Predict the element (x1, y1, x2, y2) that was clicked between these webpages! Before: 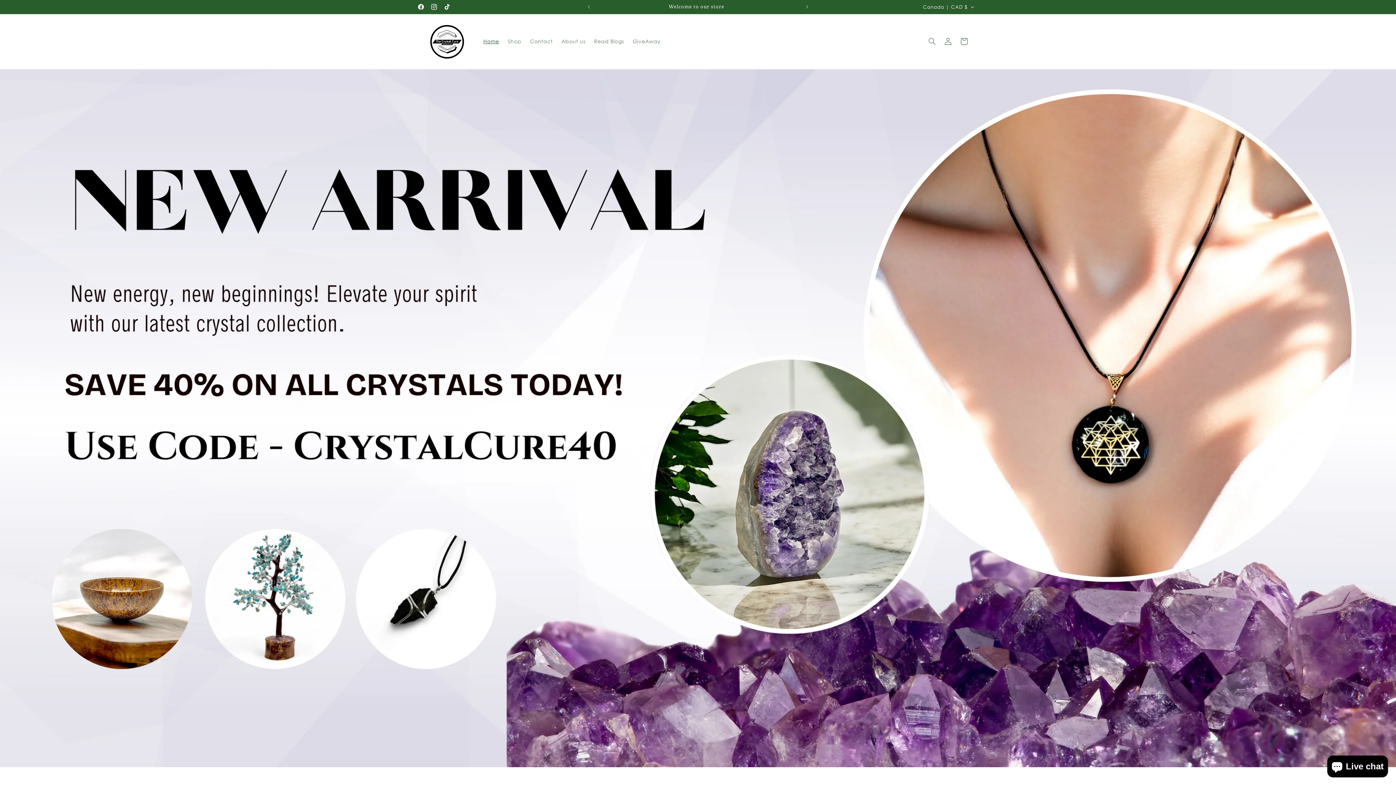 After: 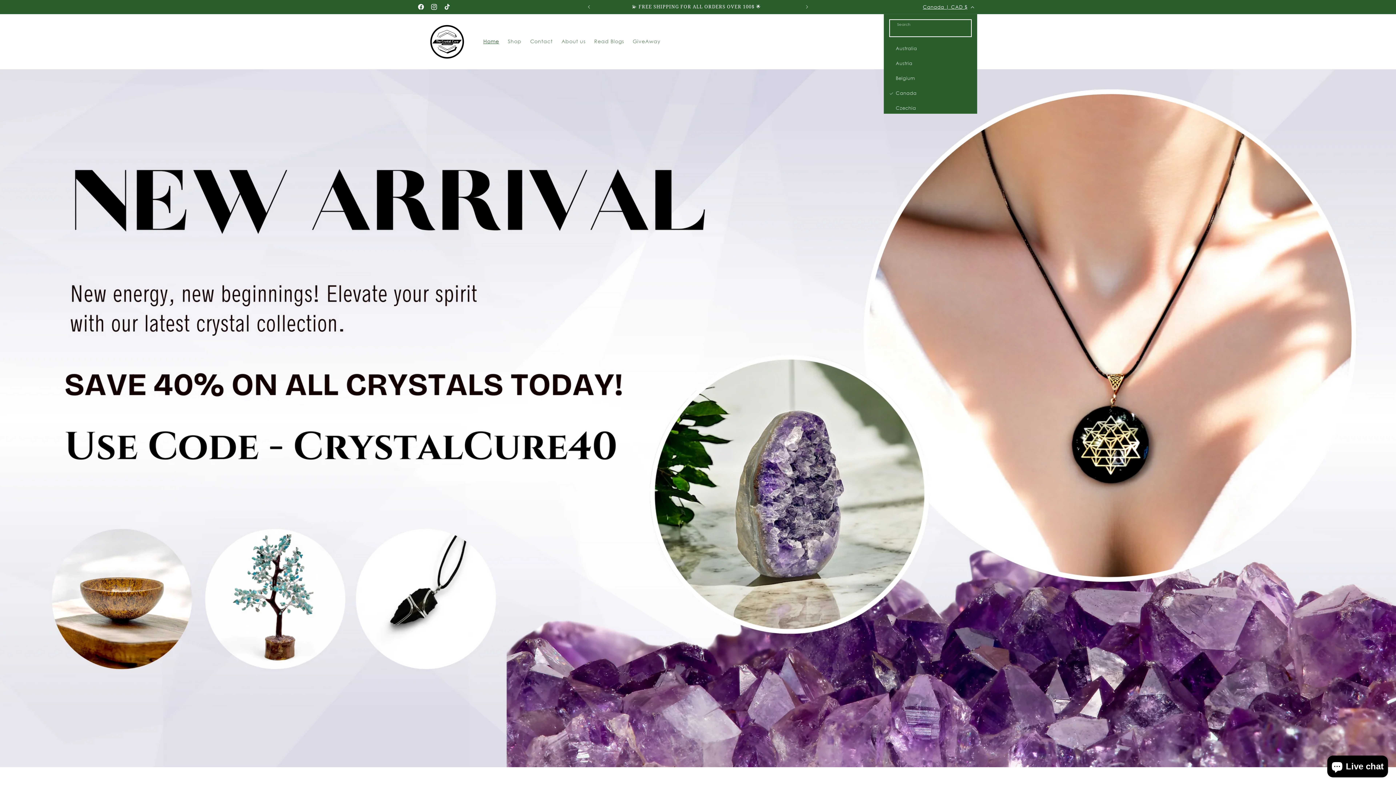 Action: bbox: (918, 0, 977, 13) label: Canada | CAD $